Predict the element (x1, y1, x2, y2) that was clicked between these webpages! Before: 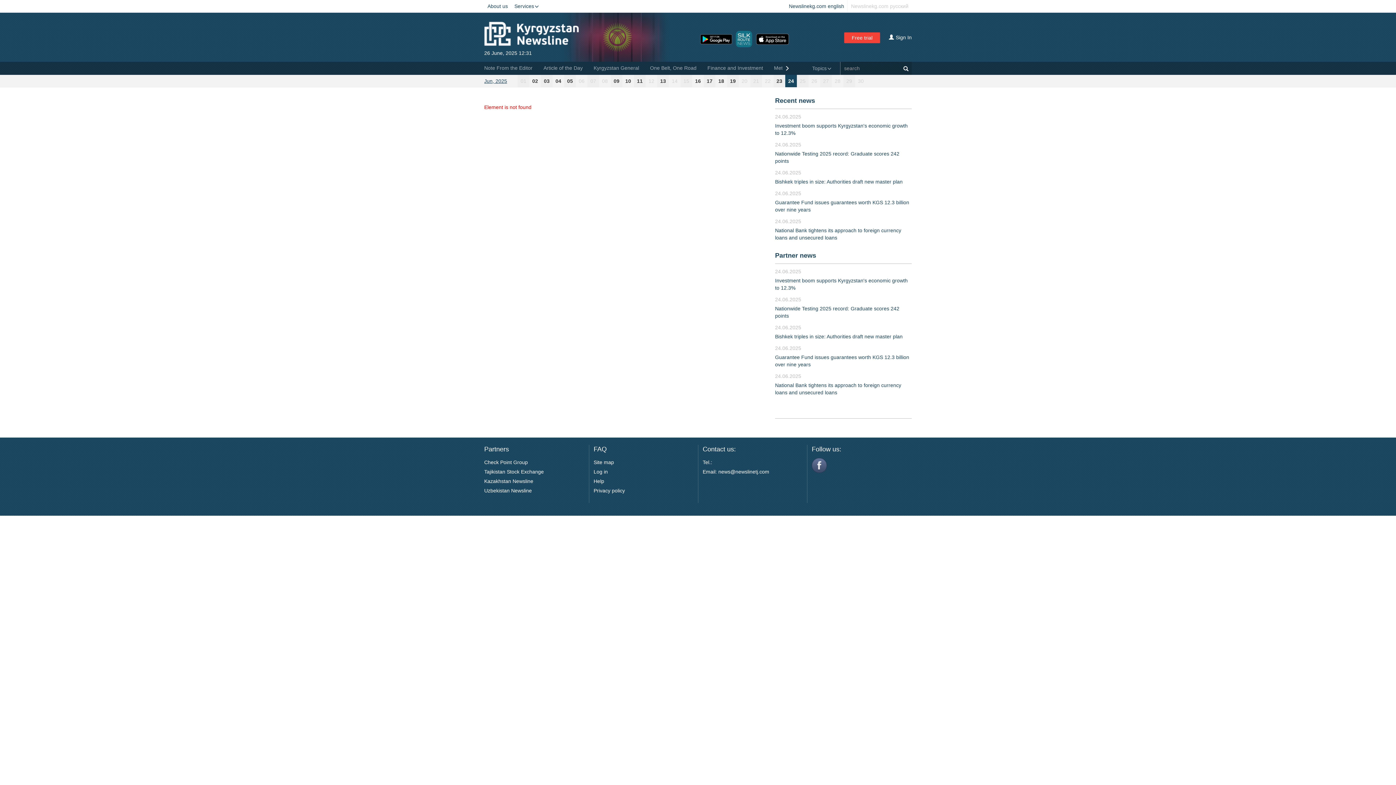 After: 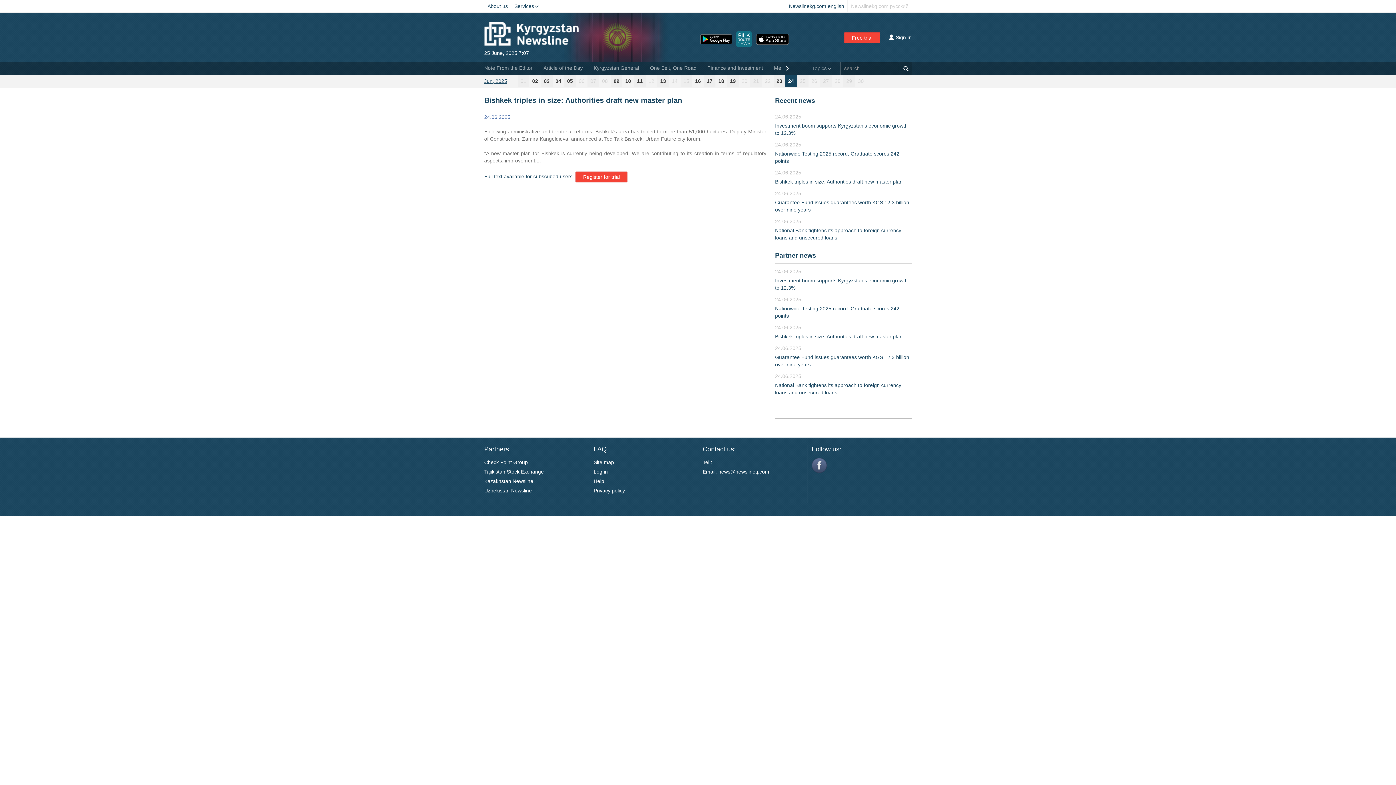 Action: label: Bishkek triples in size: Authorities draft new master plan bbox: (775, 333, 902, 339)